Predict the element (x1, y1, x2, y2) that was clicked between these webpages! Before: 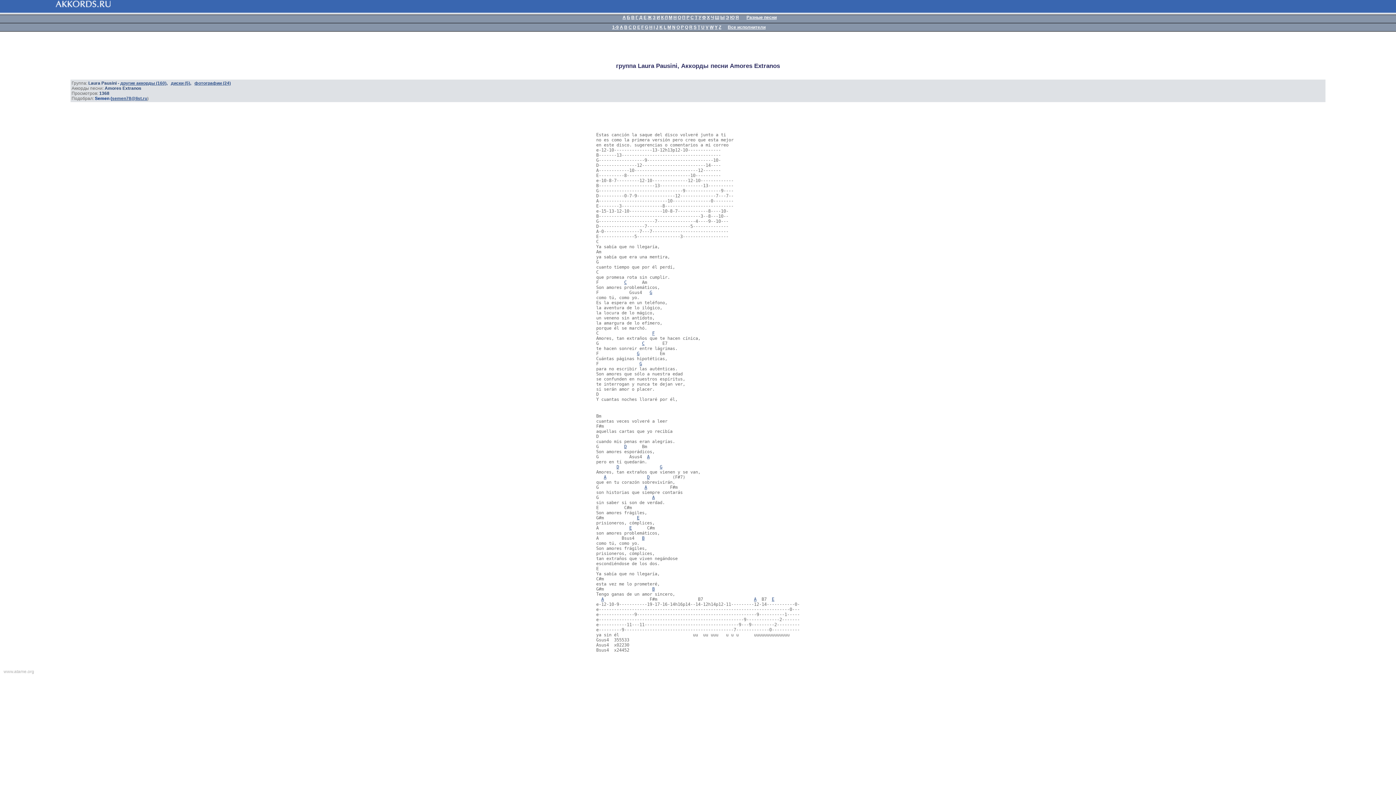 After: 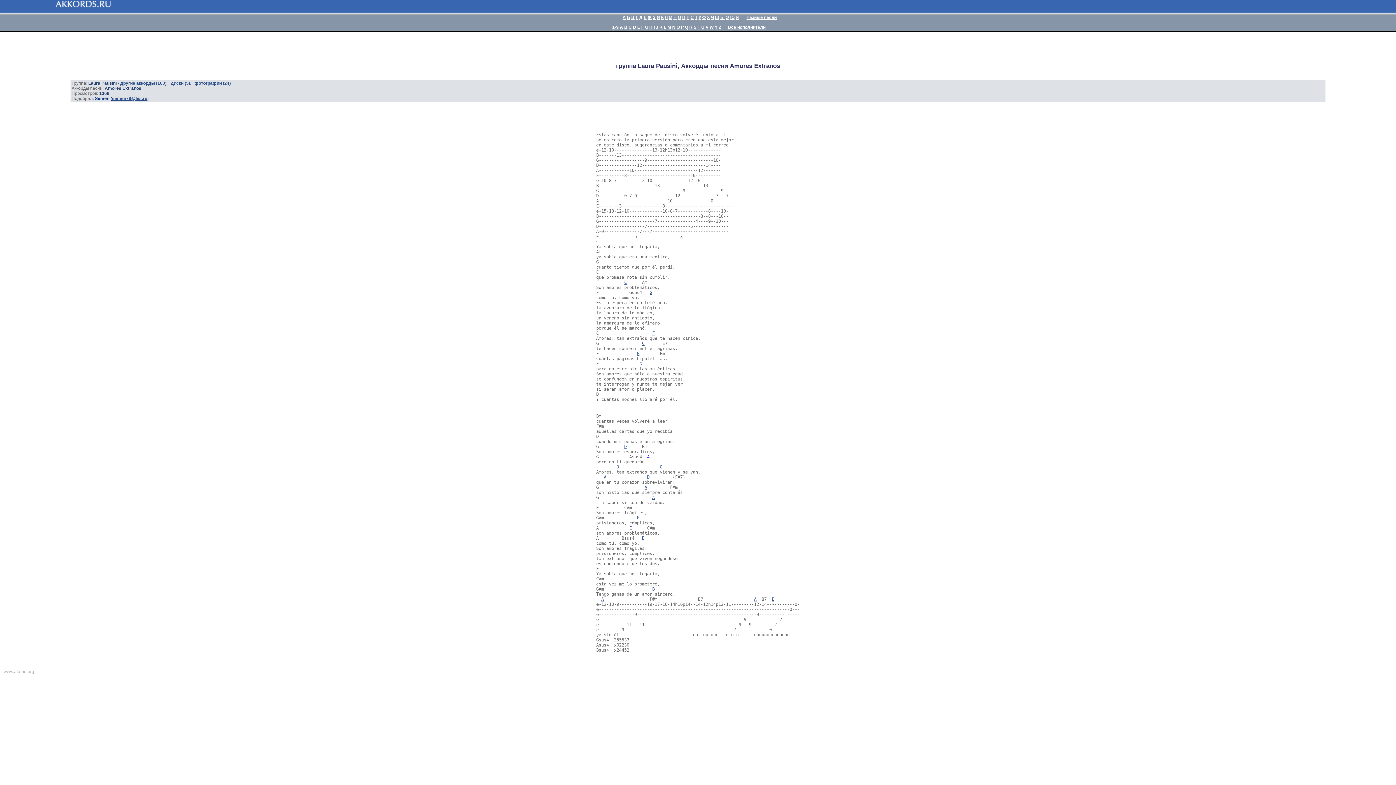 Action: label: A bbox: (647, 454, 649, 459)